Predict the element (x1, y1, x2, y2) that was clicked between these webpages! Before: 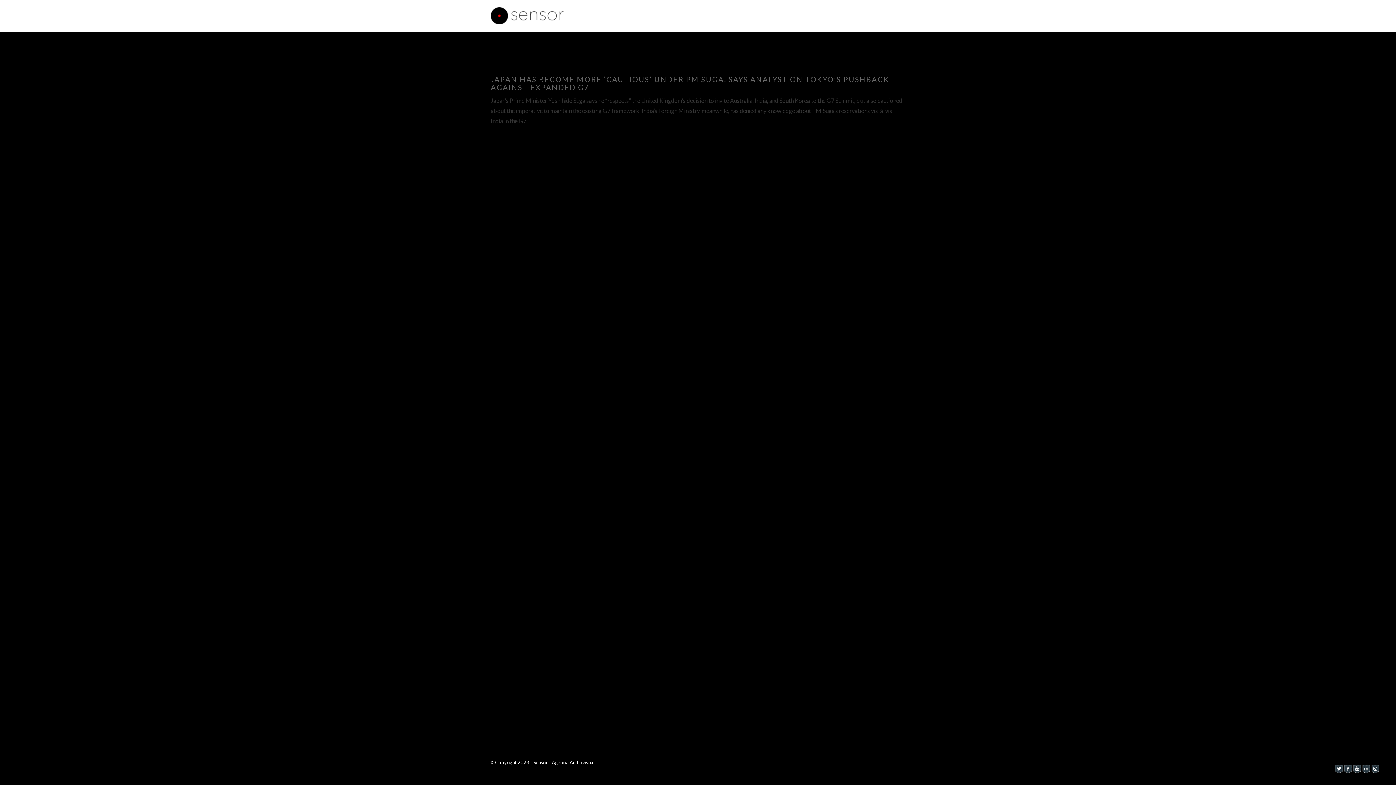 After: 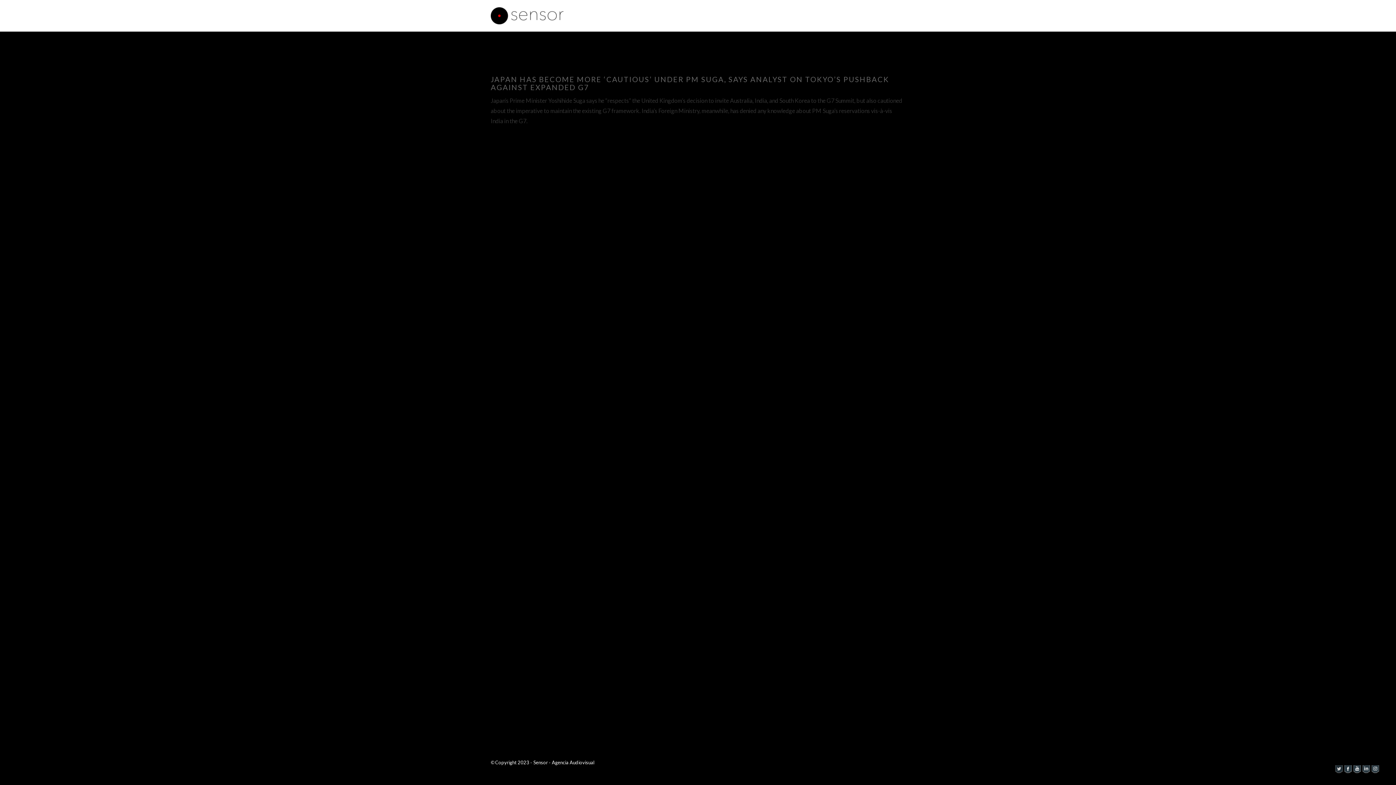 Action: bbox: (1333, 764, 1342, 771)